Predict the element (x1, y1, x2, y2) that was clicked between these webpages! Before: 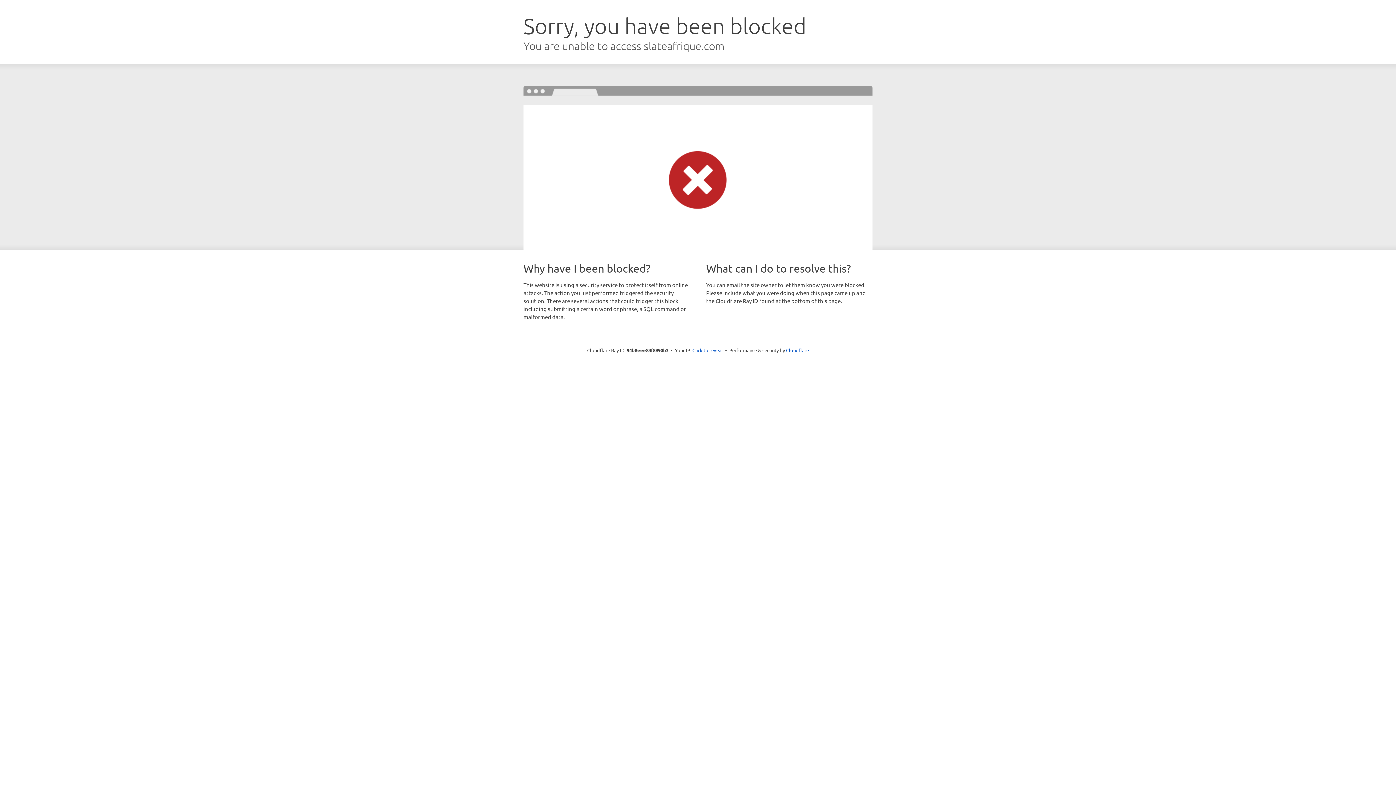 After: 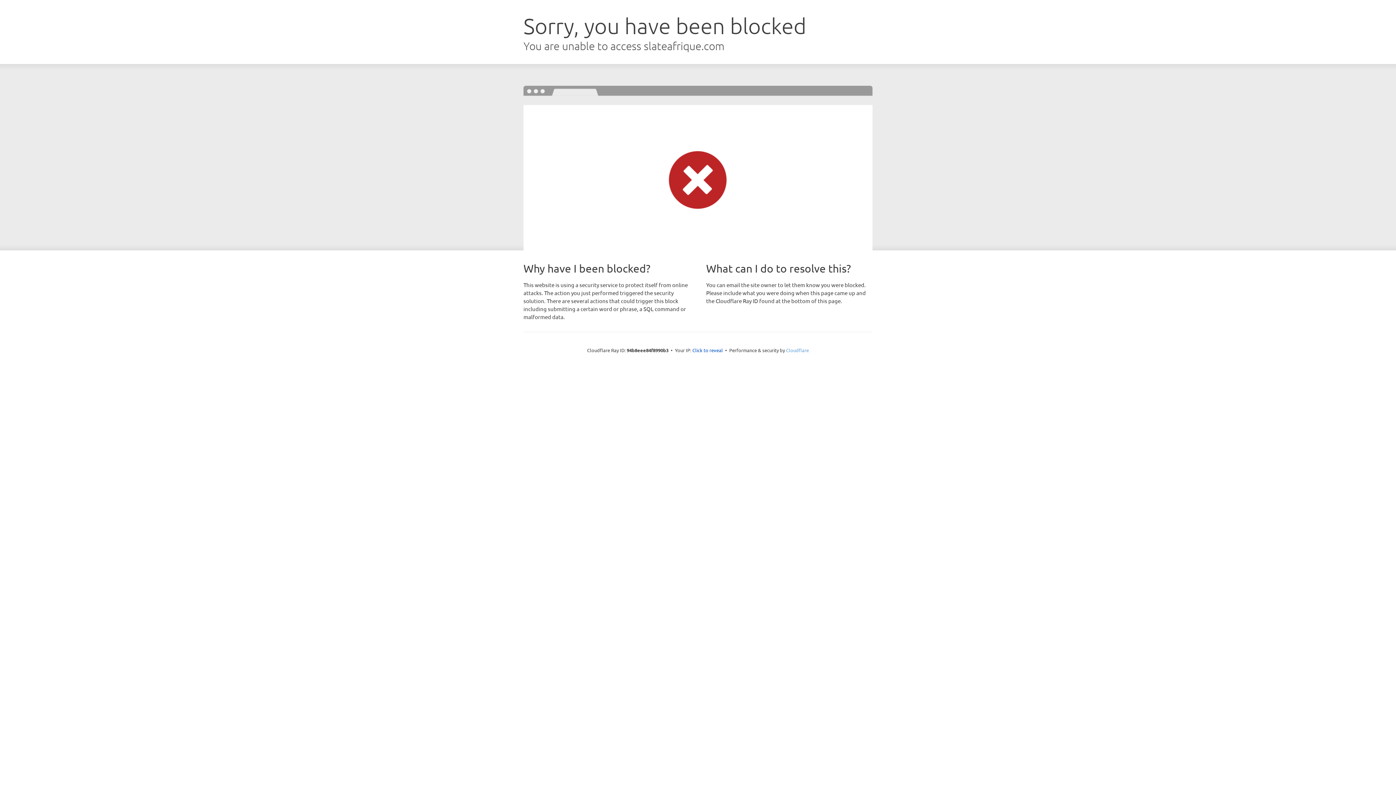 Action: bbox: (786, 347, 809, 353) label: Cloudflare